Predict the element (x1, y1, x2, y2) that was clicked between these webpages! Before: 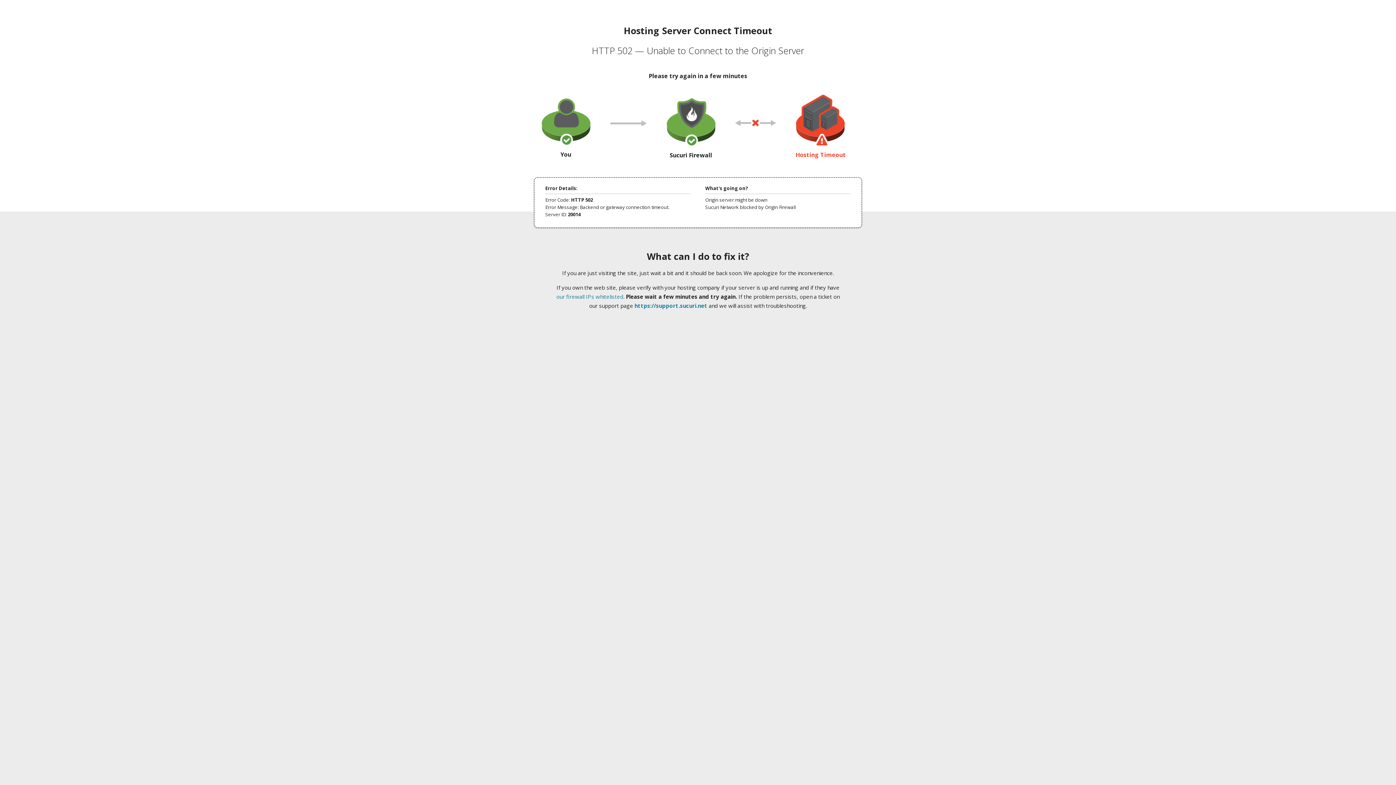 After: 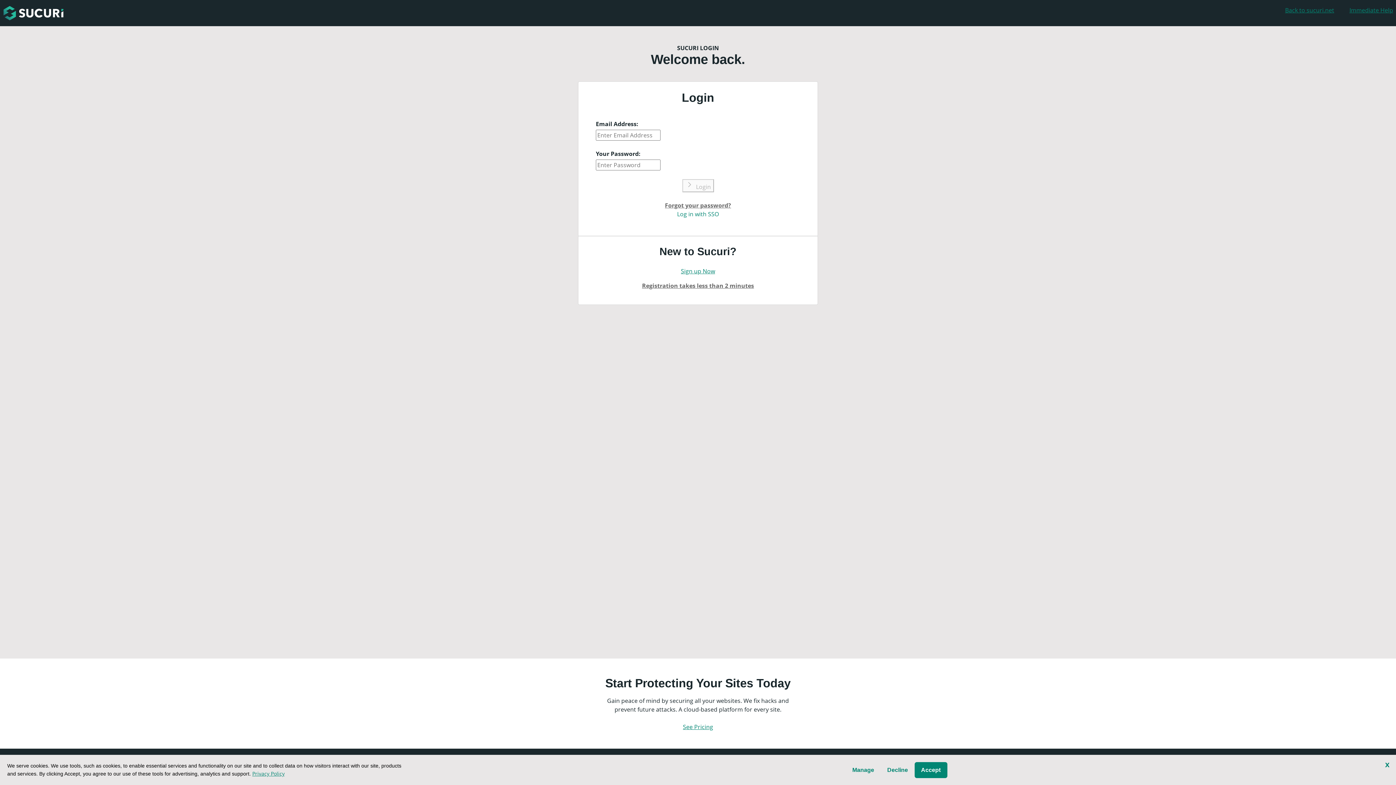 Action: label: https://support.sucuri.net bbox: (634, 302, 707, 309)